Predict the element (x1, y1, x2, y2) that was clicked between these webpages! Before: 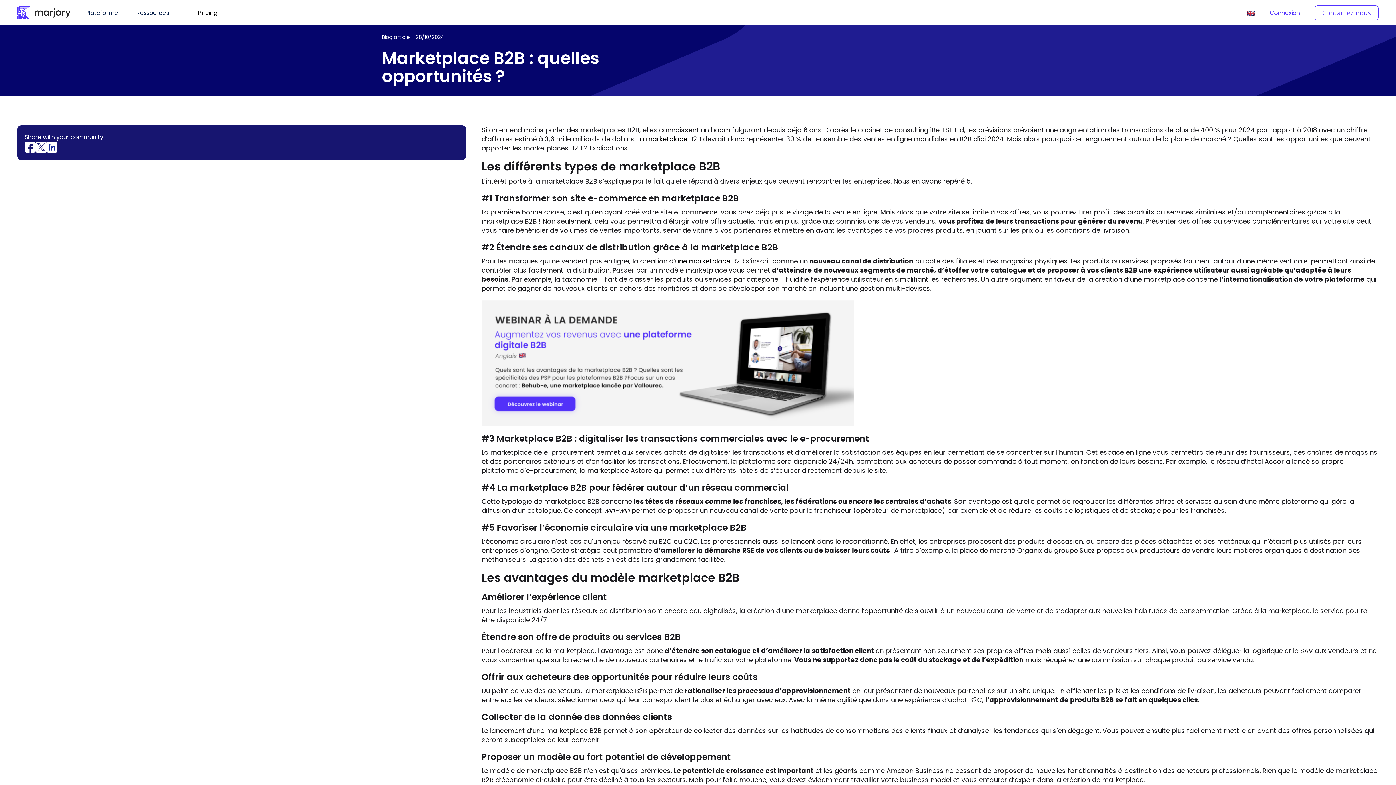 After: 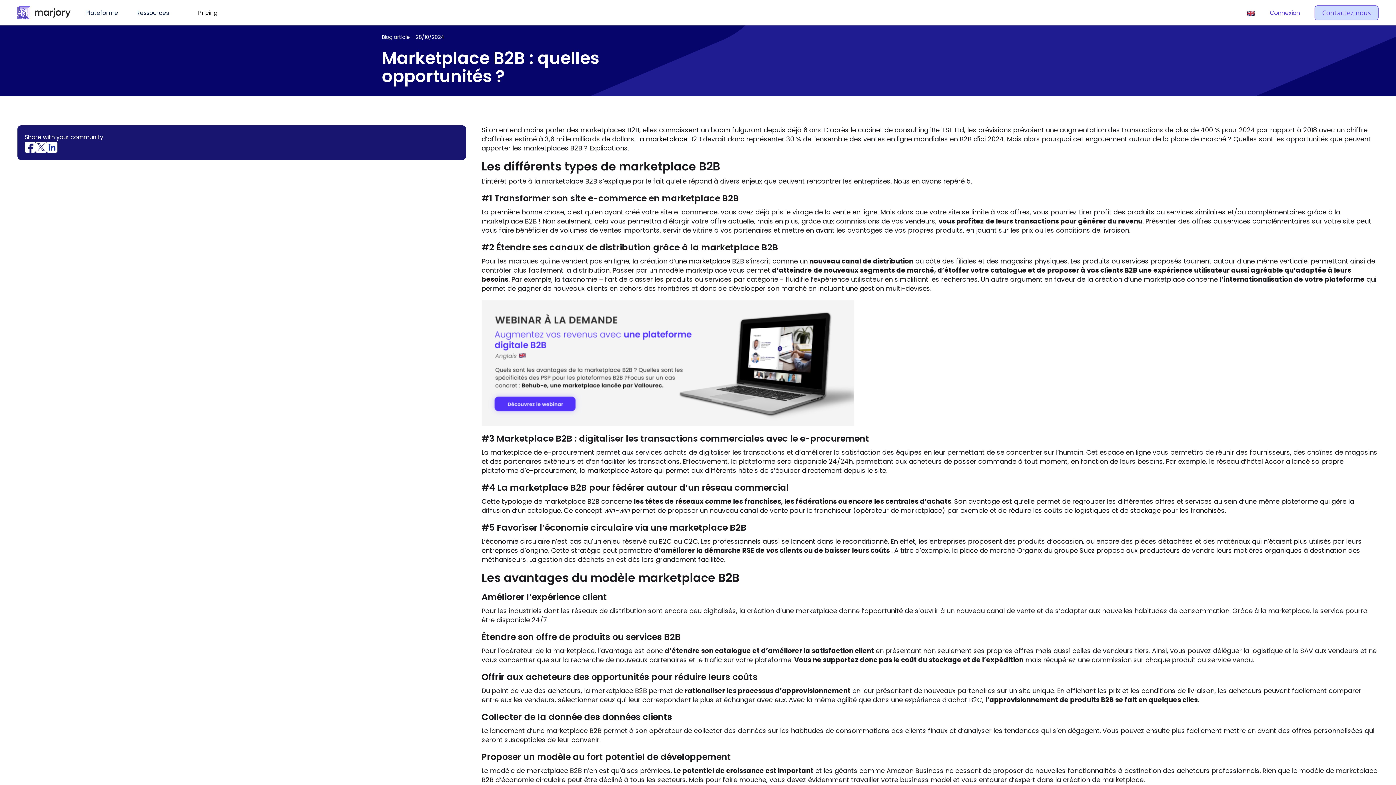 Action: bbox: (1314, 5, 1378, 20) label: Contactez nous